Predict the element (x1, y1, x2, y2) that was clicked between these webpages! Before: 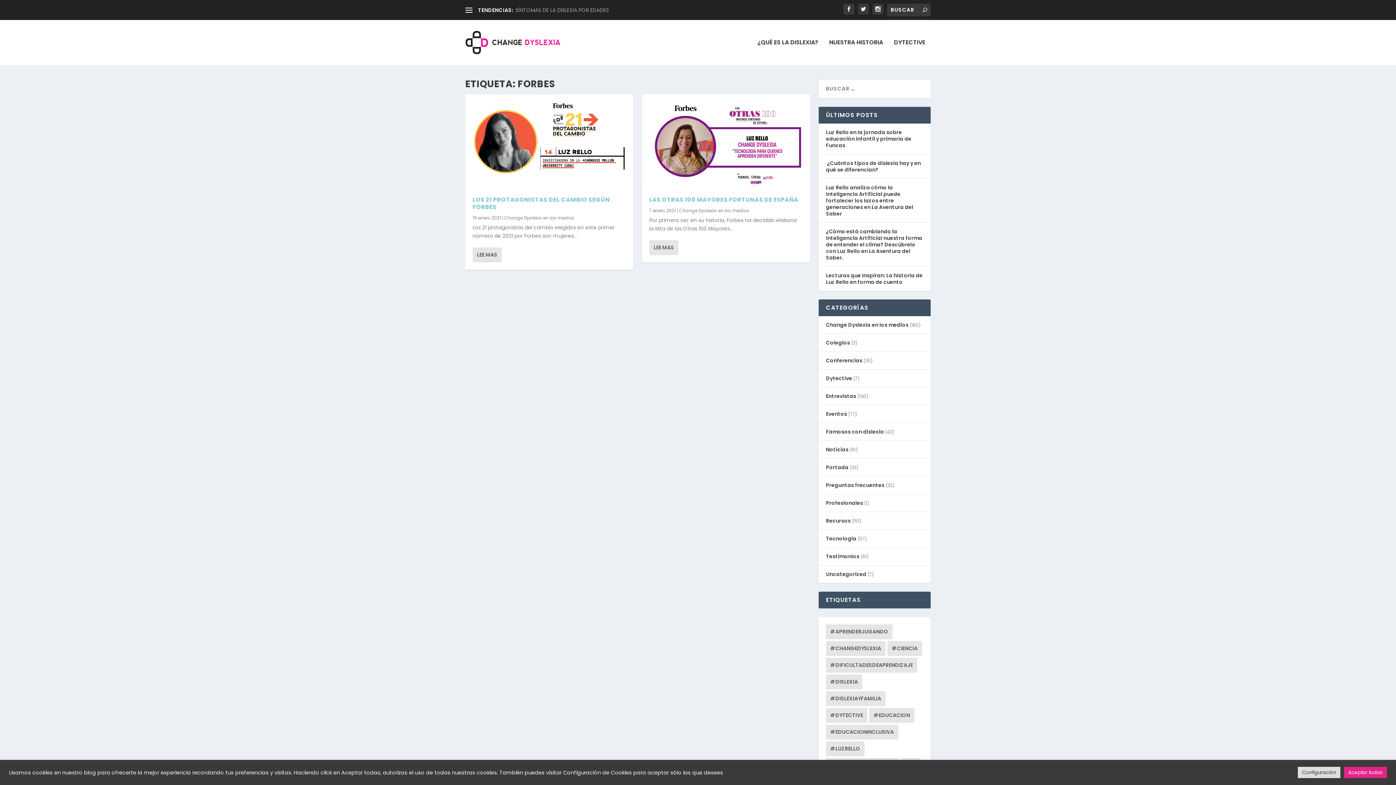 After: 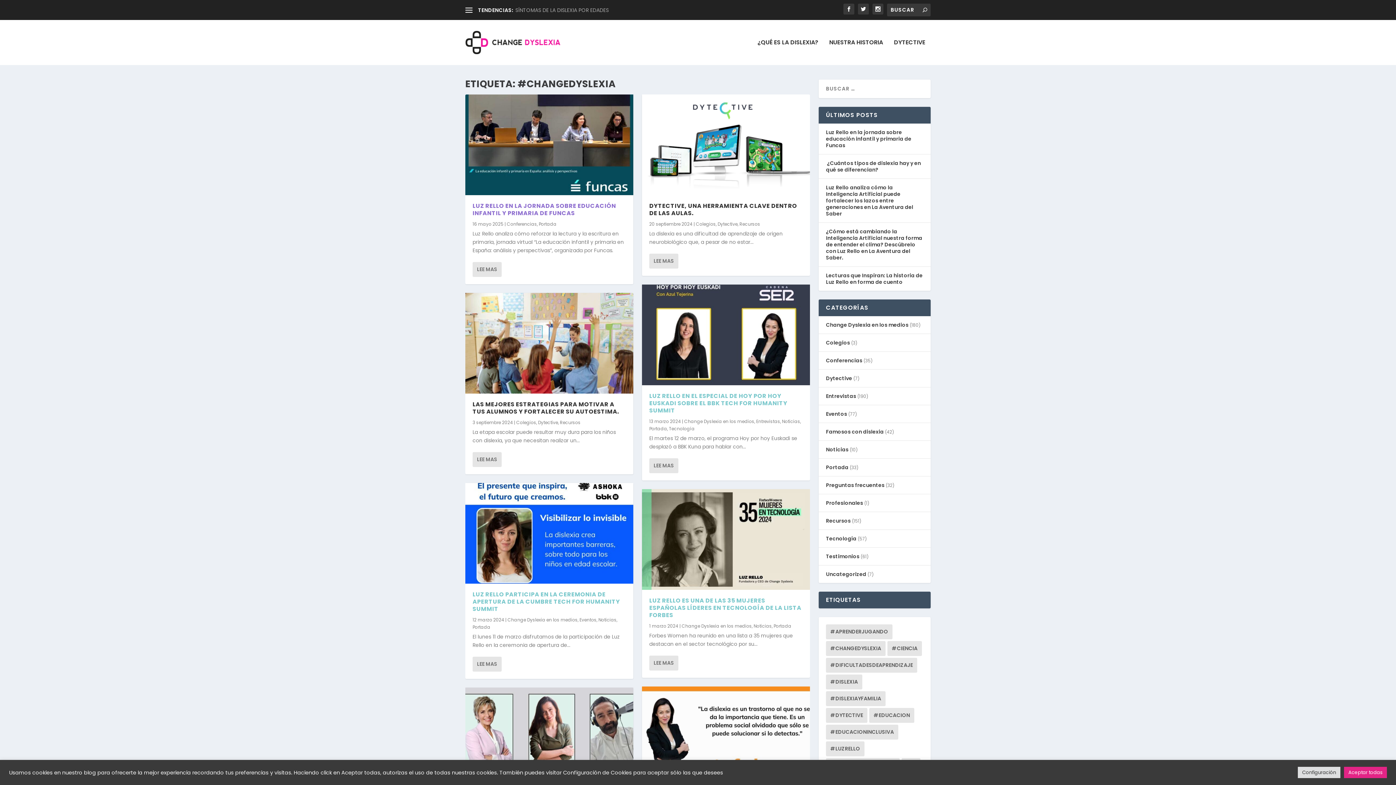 Action: label: #Changedyslexia (13 elementos) bbox: (826, 641, 885, 656)